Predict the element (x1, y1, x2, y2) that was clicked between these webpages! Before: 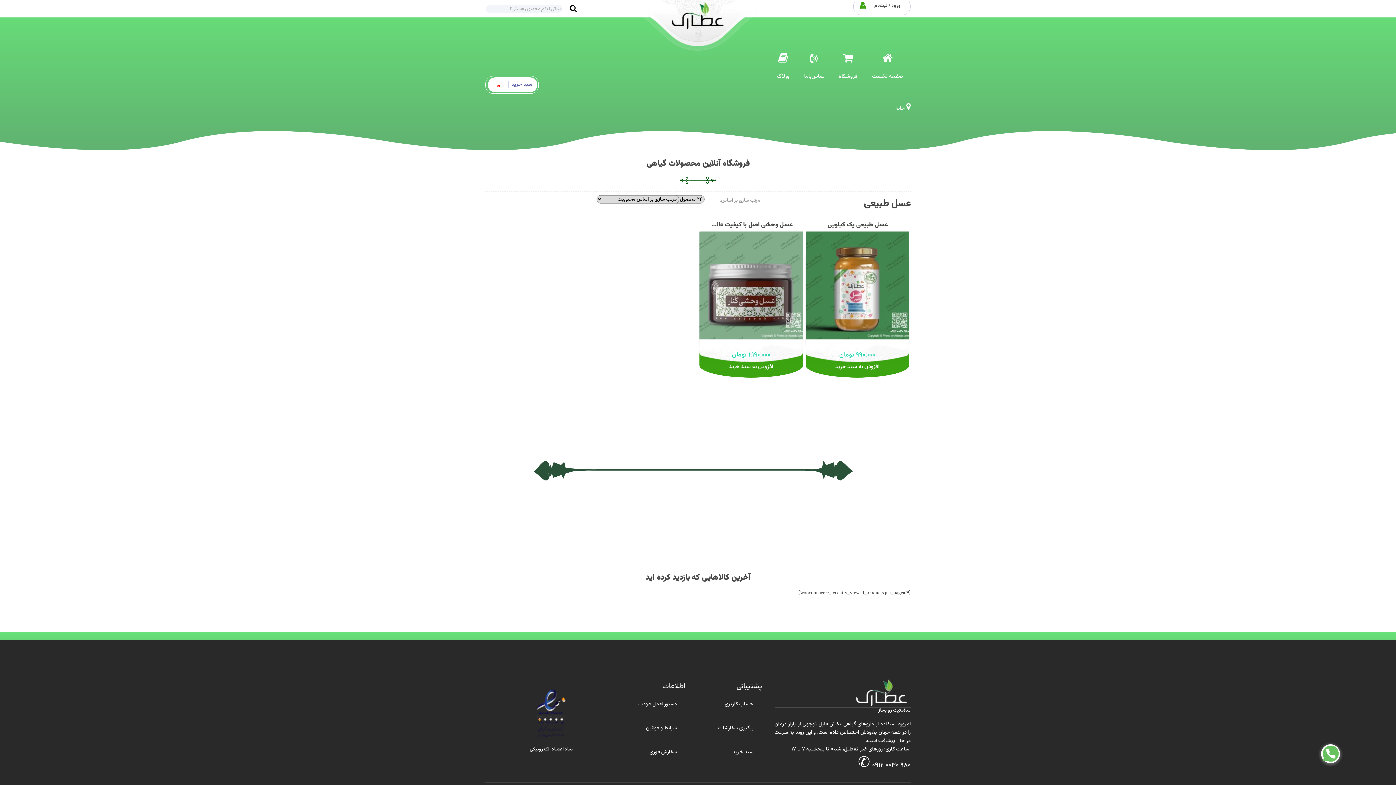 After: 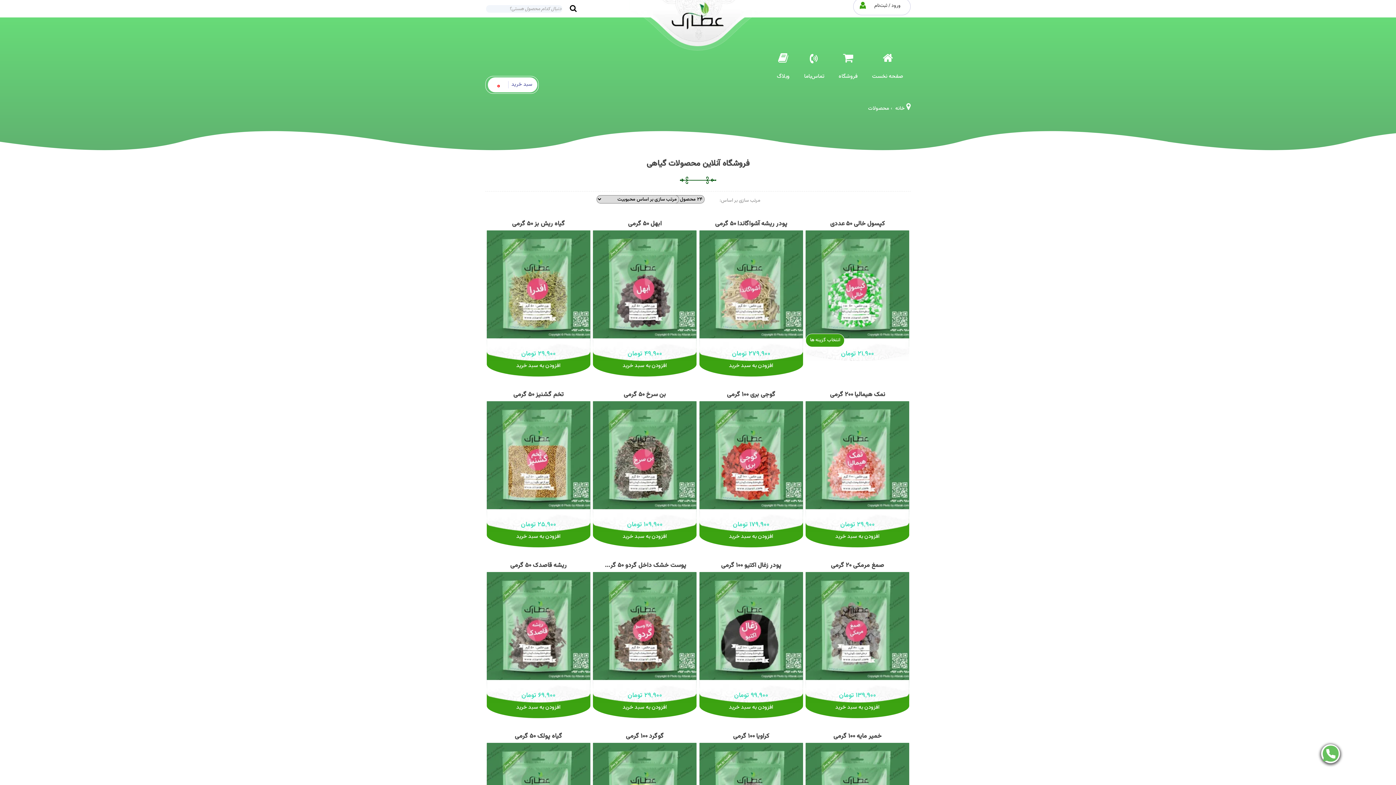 Action: label: فروشگاه bbox: (831, 51, 865, 82)